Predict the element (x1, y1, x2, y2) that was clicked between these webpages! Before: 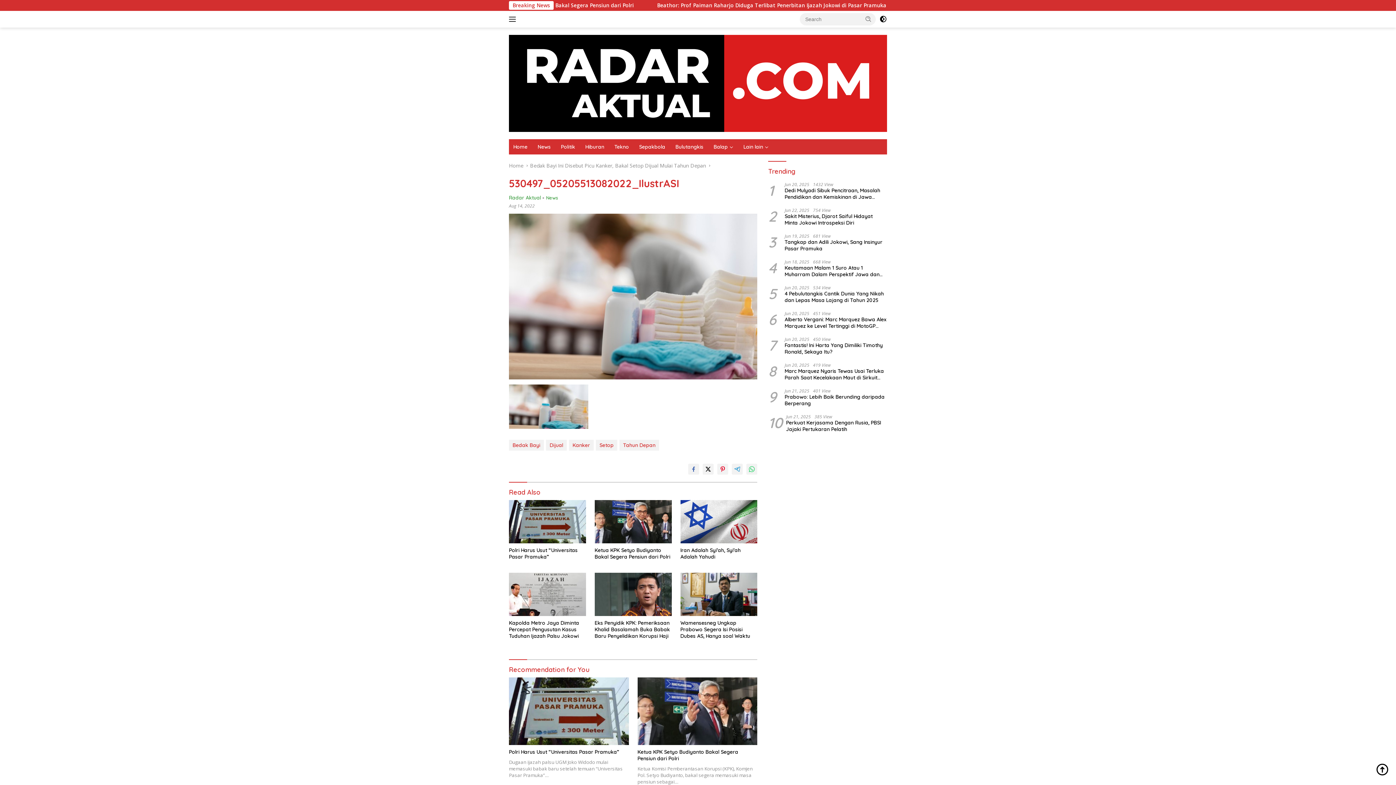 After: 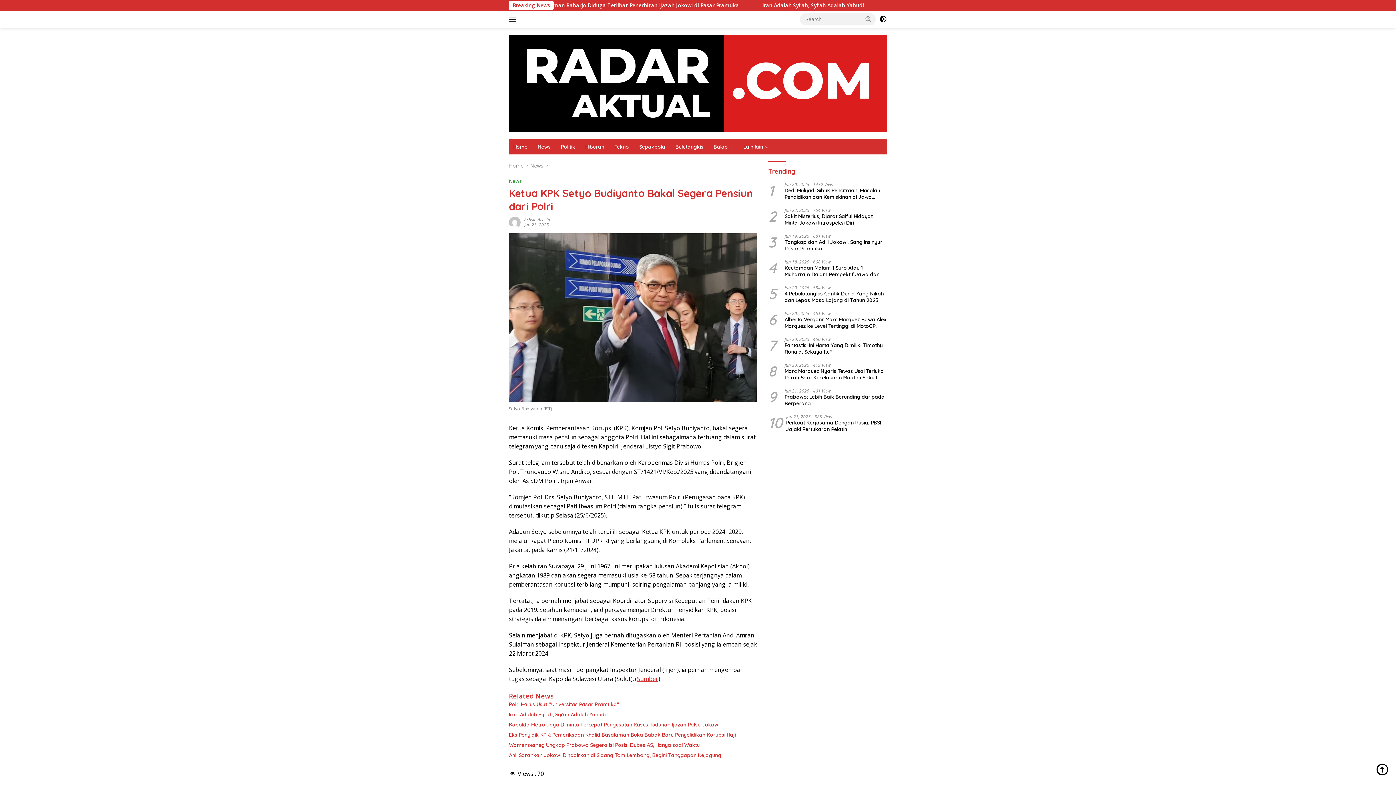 Action: bbox: (637, 748, 757, 762) label: Ketua KPK Setyo Budiyanto Bakal Segera Pensiun dari Polri